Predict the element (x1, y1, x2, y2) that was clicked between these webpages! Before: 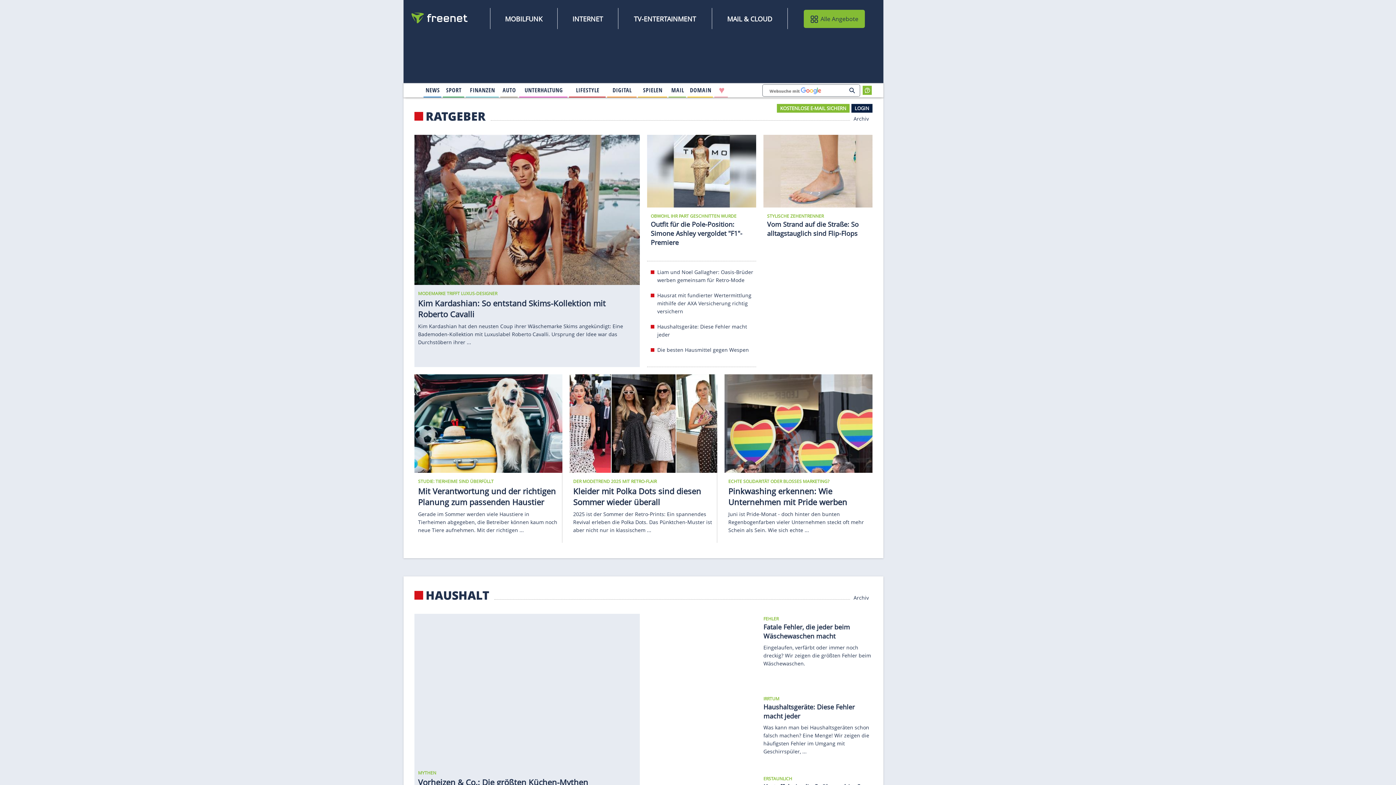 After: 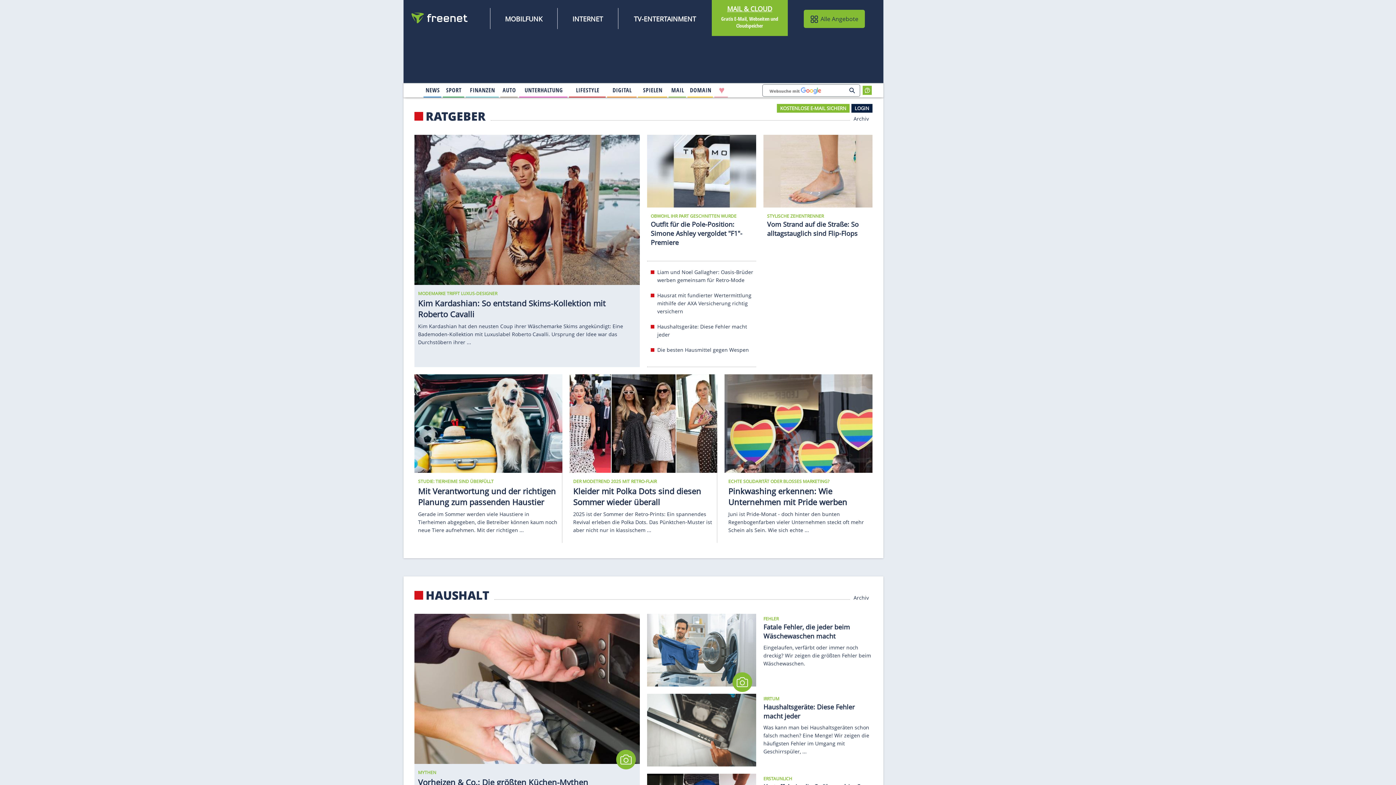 Action: label: MAIL & CLOUD bbox: (726, 13, 773, 24)